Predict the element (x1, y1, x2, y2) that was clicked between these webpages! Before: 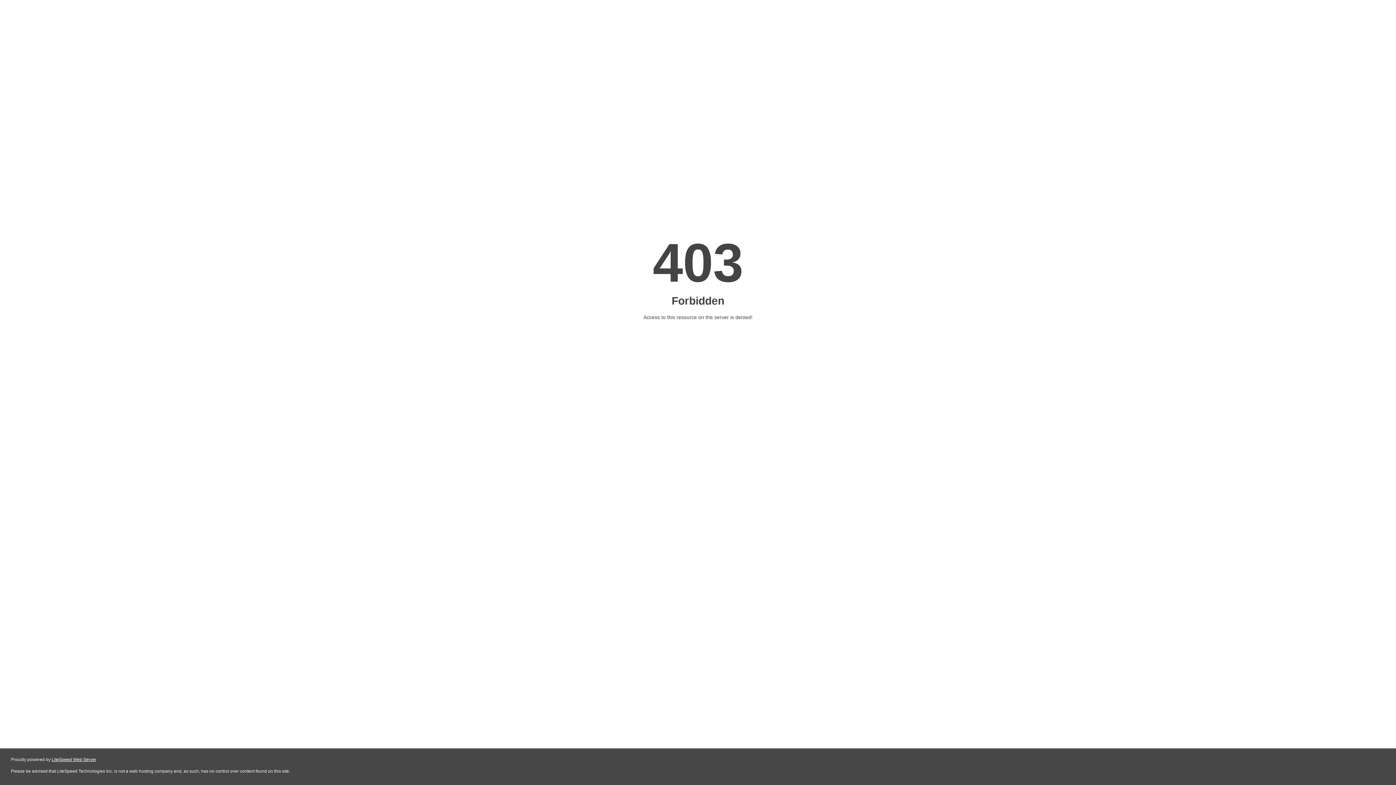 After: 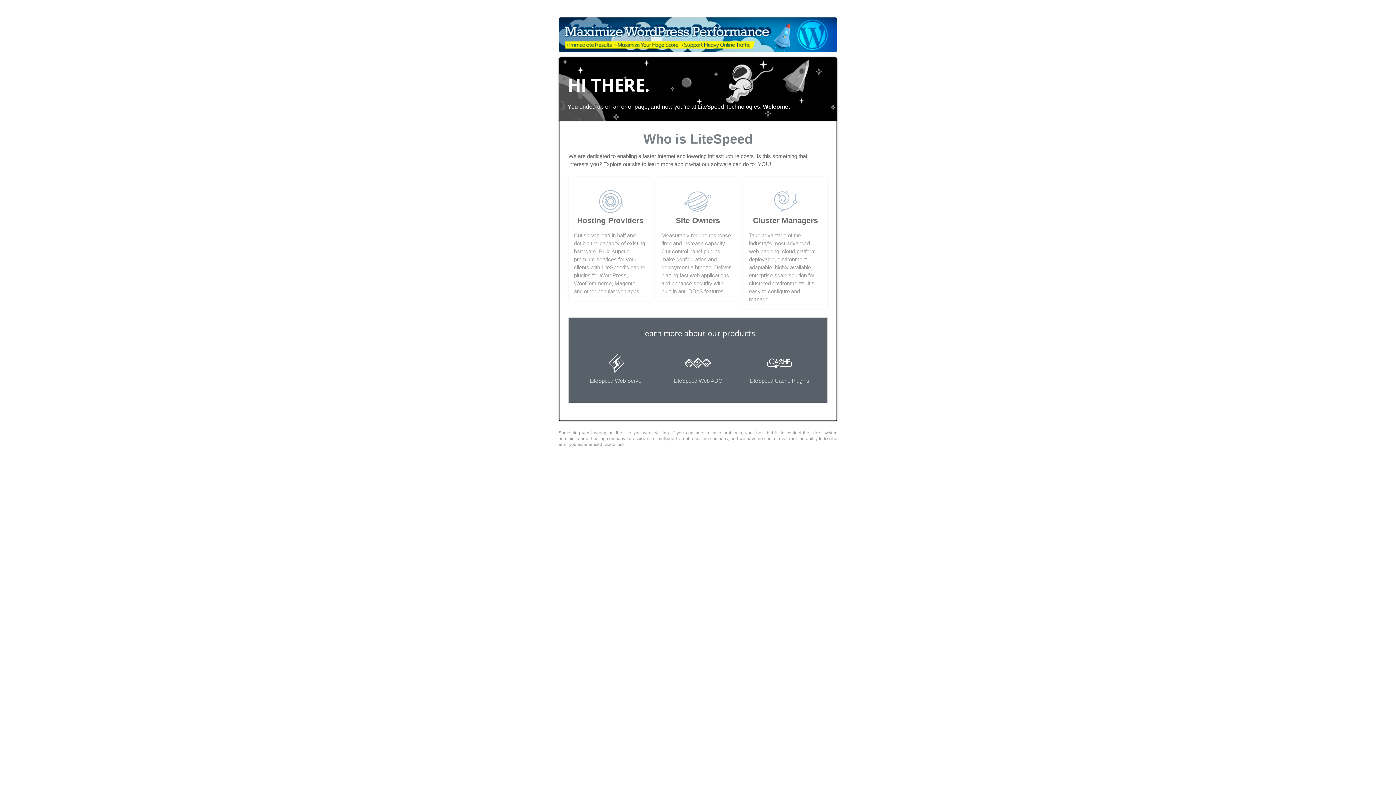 Action: label: LiteSpeed Web Server bbox: (51, 757, 96, 762)